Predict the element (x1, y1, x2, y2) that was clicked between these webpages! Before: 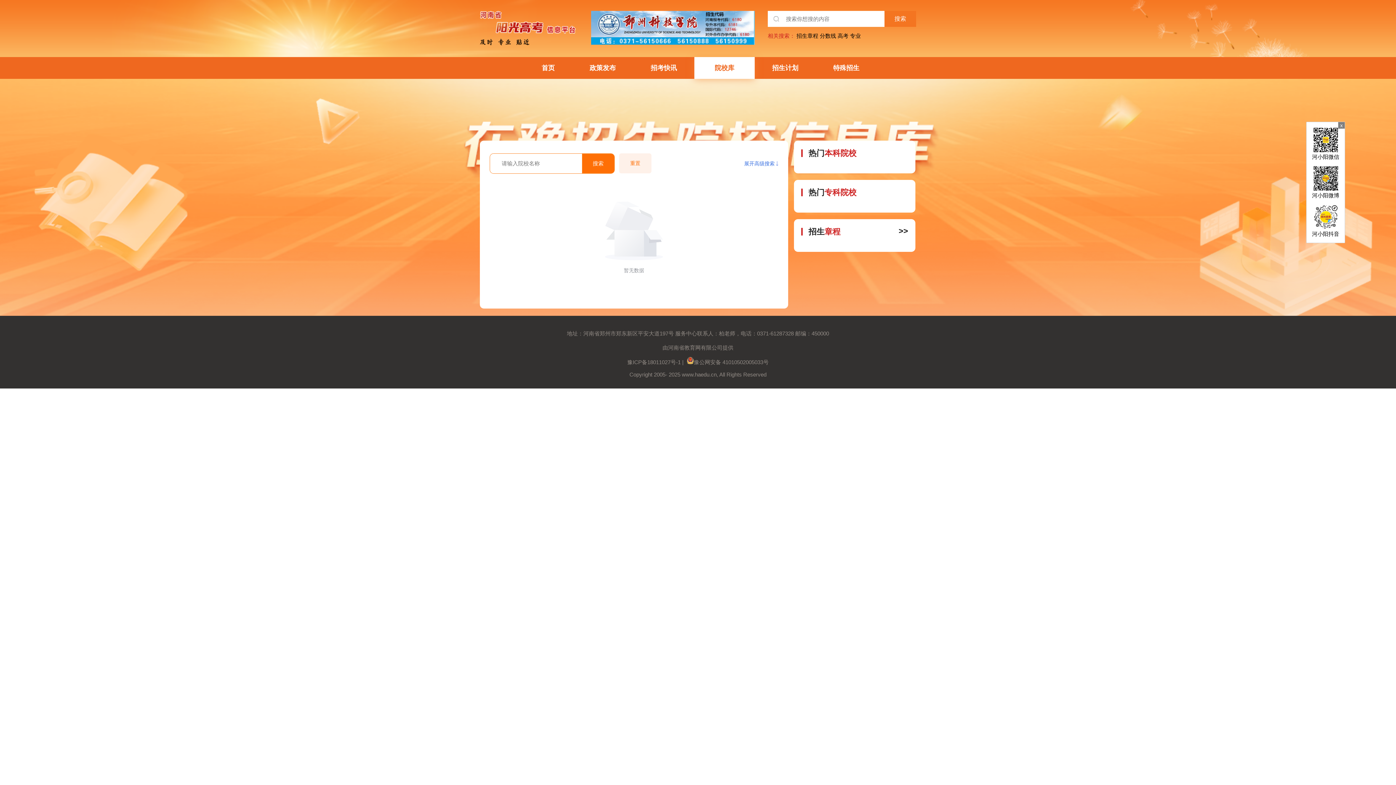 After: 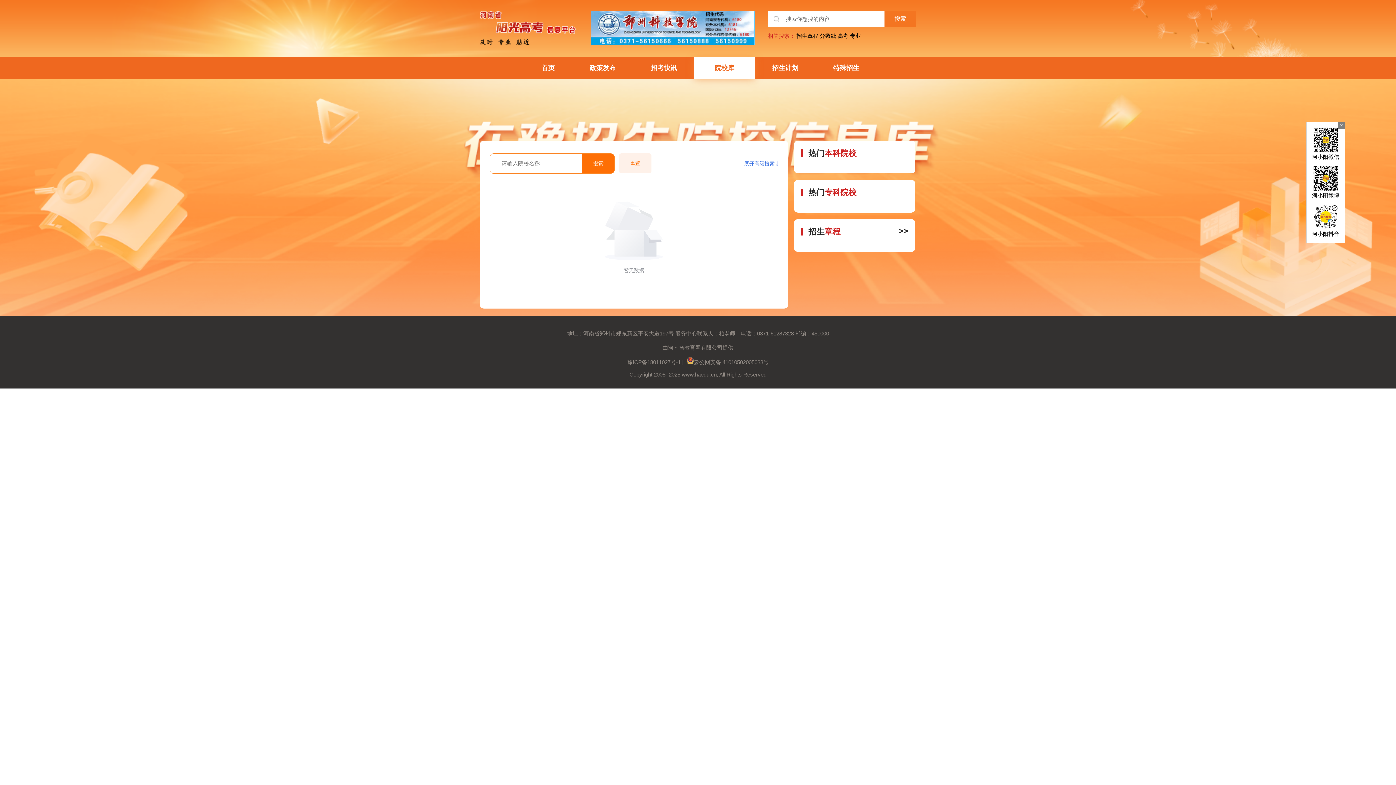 Action: bbox: (820, 32, 836, 38) label: 分数线